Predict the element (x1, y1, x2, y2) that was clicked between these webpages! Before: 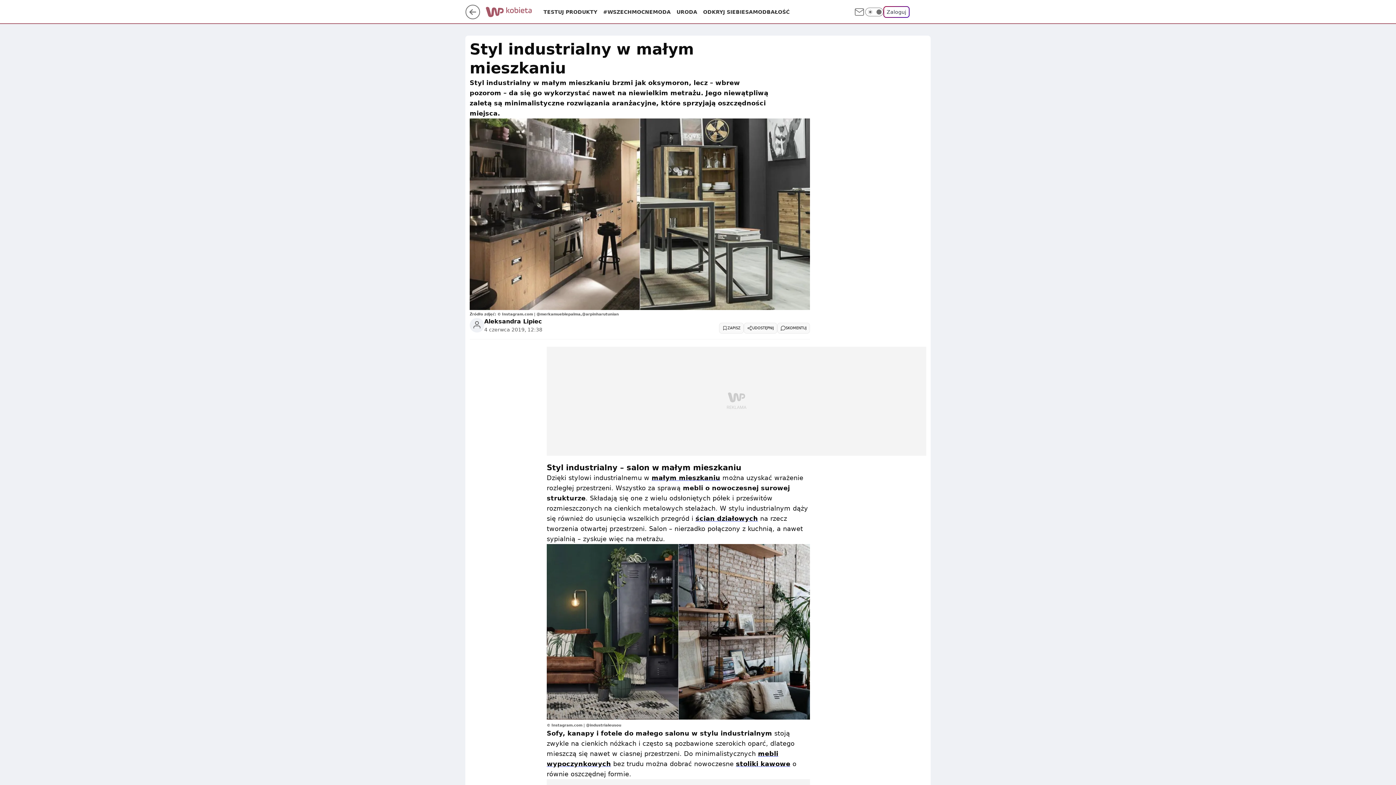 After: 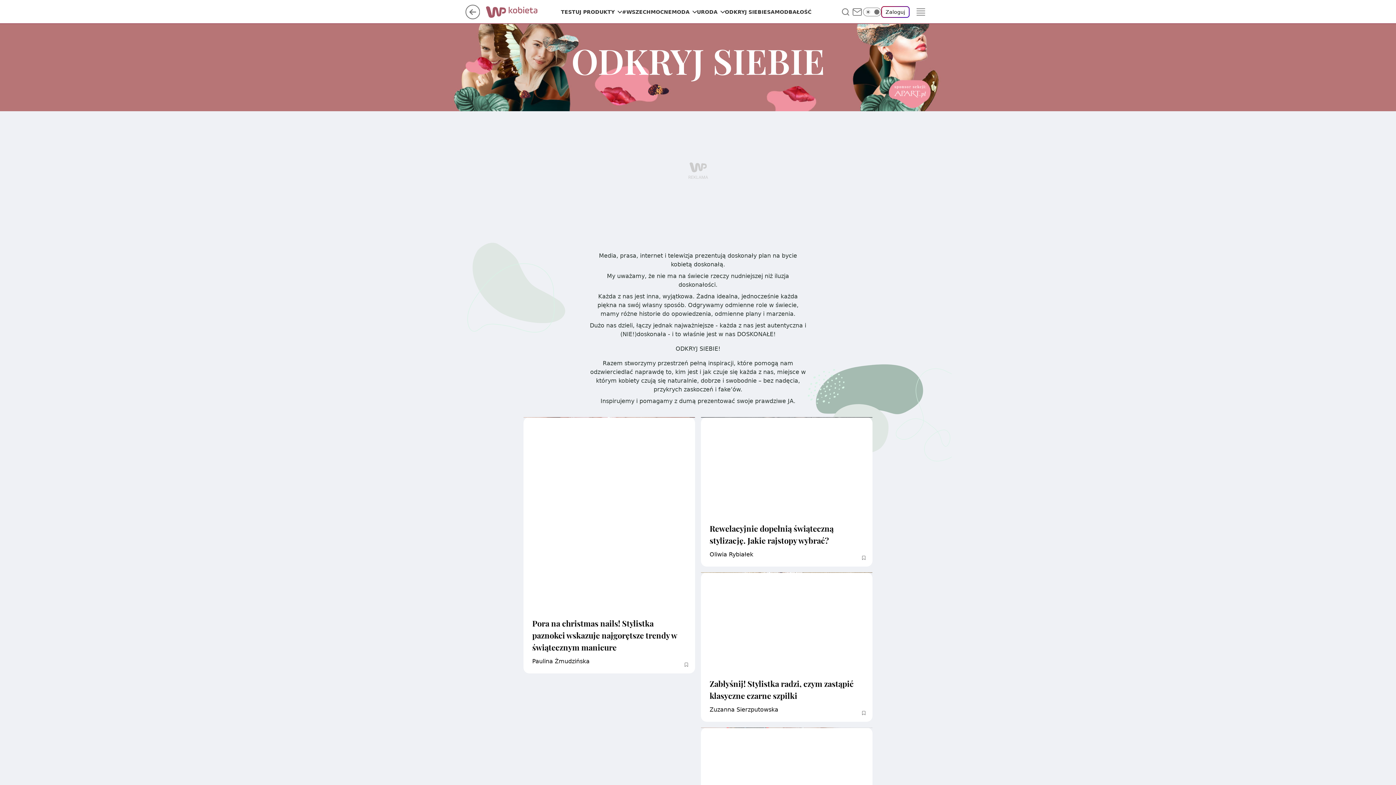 Action: label: ODKRYJ SIEBIE bbox: (703, 8, 745, 15)